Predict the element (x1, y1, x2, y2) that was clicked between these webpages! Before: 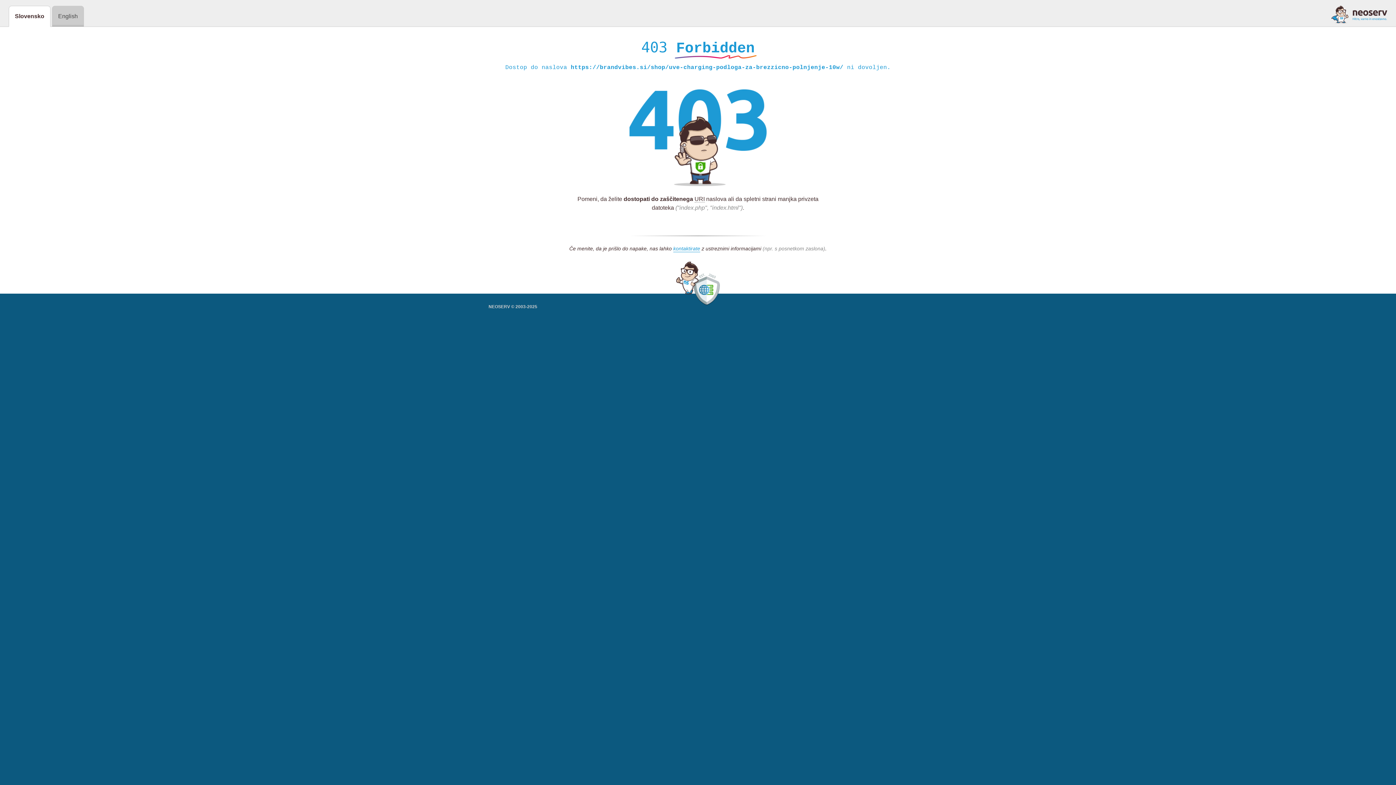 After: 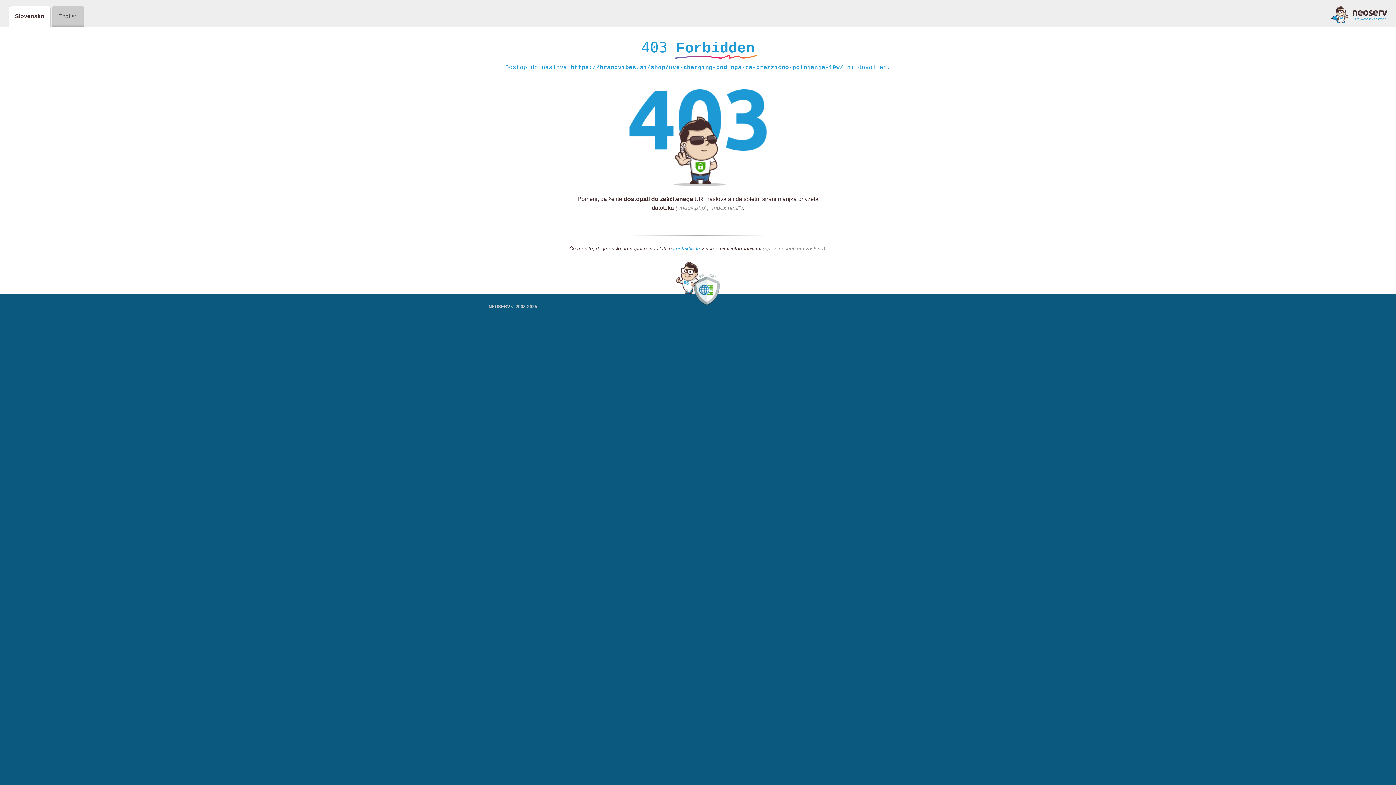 Action: bbox: (1331, 5, 1387, 23)